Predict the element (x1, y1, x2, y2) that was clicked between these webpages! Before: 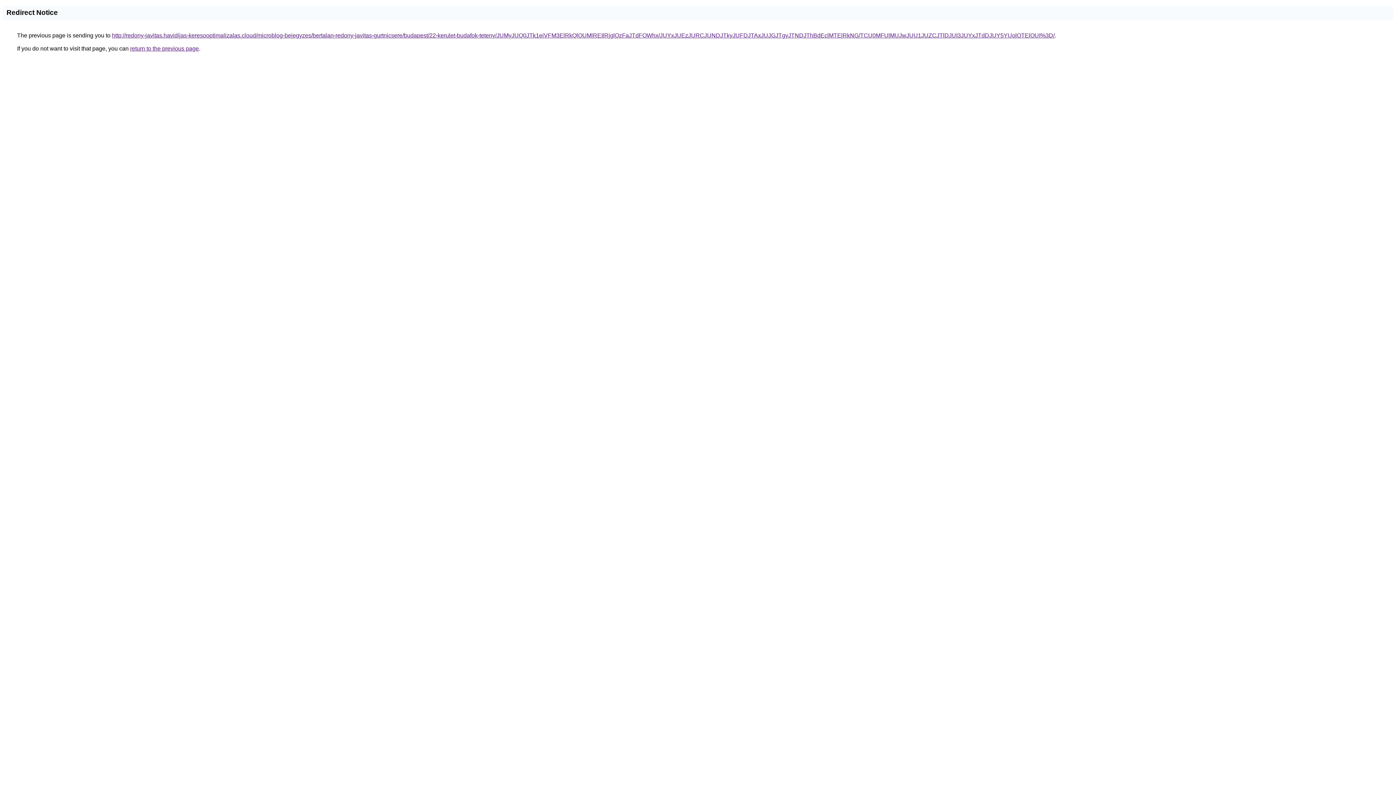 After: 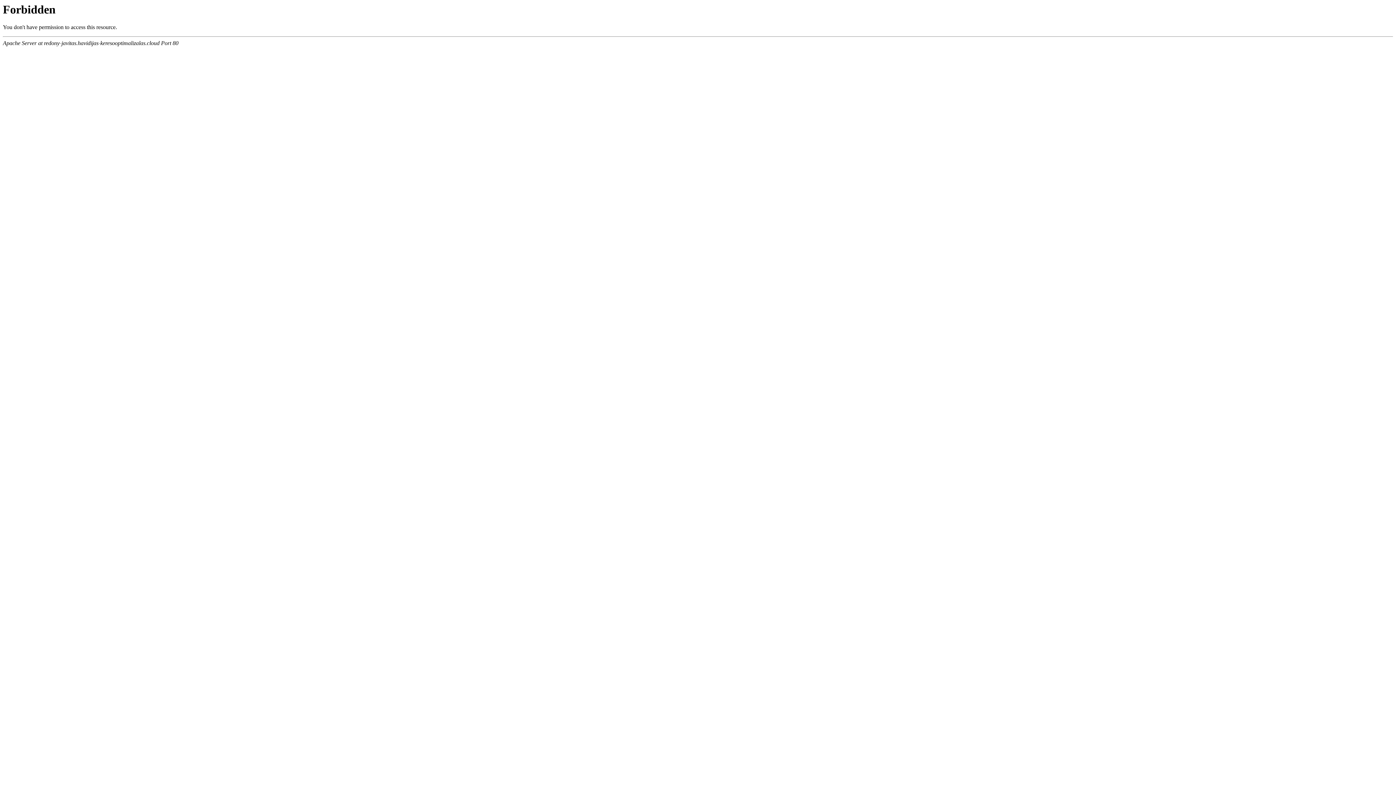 Action: label: http://redony-javitas.havidijas-keresooptimalizalas.cloud/microblog-bejegyzes/bertalan-redony-javitas-gurtnicsere/budapest/22-kerulet-budafok-teteny/JUMyJUQ0JTk1eiVFM3ElRkQlOUMlREIlRjglQzFaJTdFOWhx/JUYxJUEzJURCJUNDJTkyJUFDJTAxJUJGJTgyJTNDJThBdEclMTElRkNG/TCU0MFUlMUJwJUU1JUZCJTlDJUI3JUYxJTdDJUY5YUolOTElOUI%3D/ bbox: (112, 32, 1054, 38)